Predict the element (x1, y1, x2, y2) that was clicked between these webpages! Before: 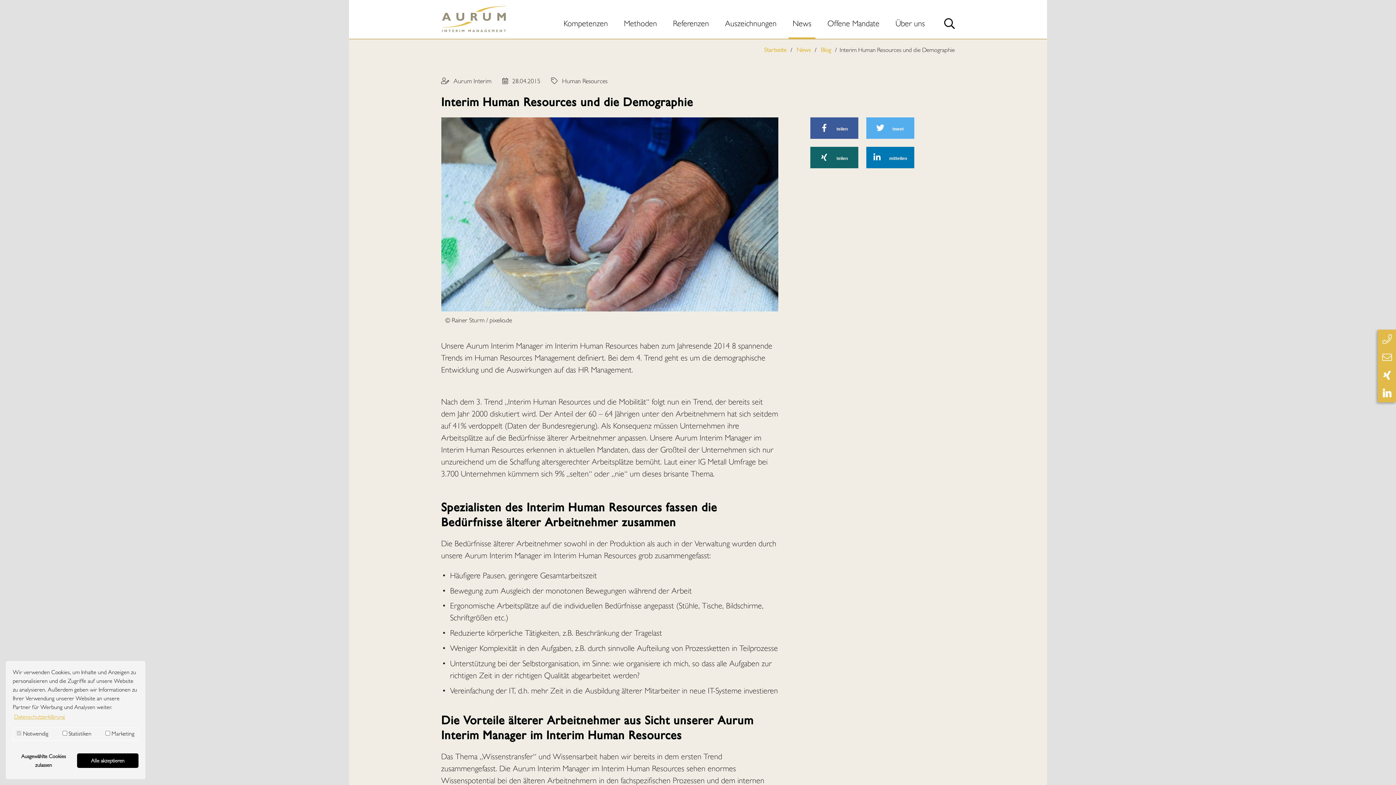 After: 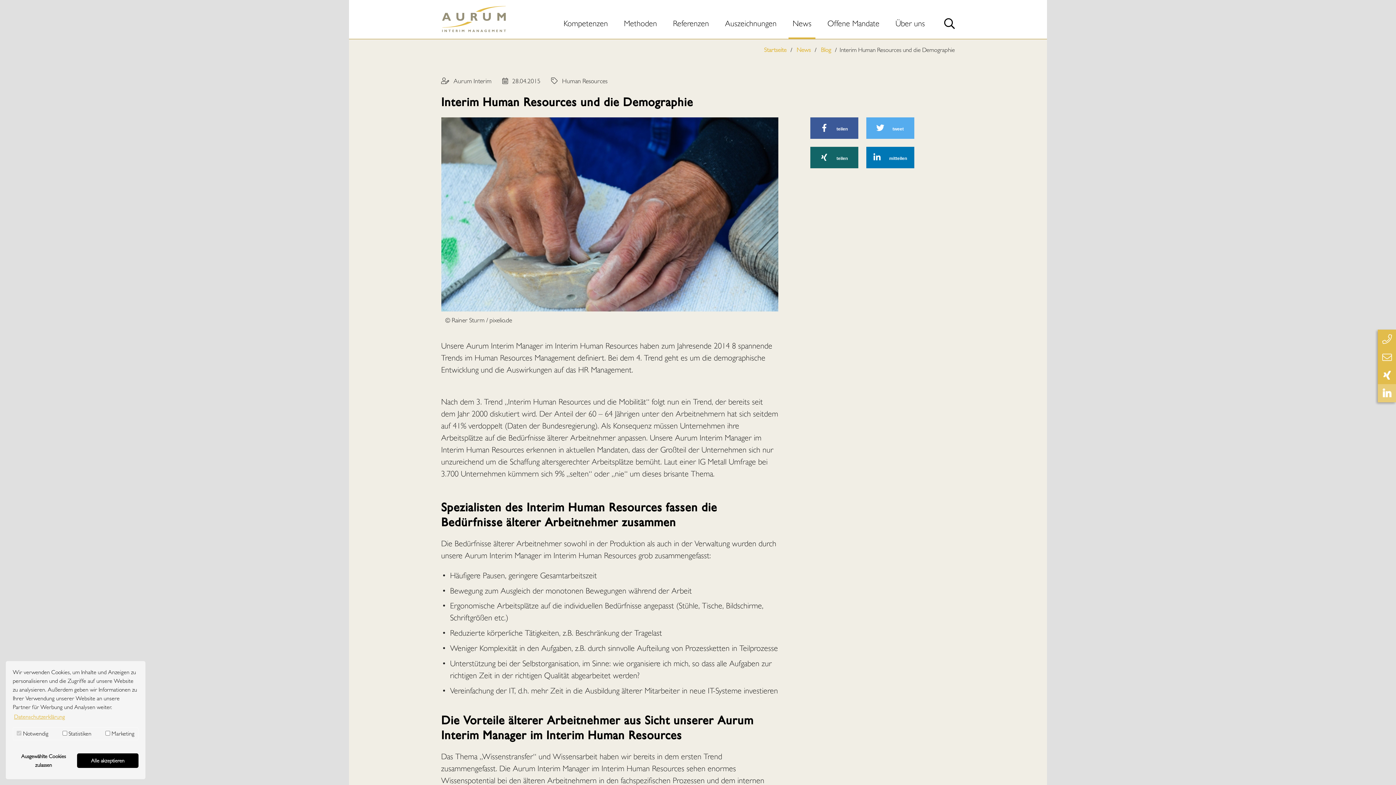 Action: bbox: (1378, 384, 1396, 402)